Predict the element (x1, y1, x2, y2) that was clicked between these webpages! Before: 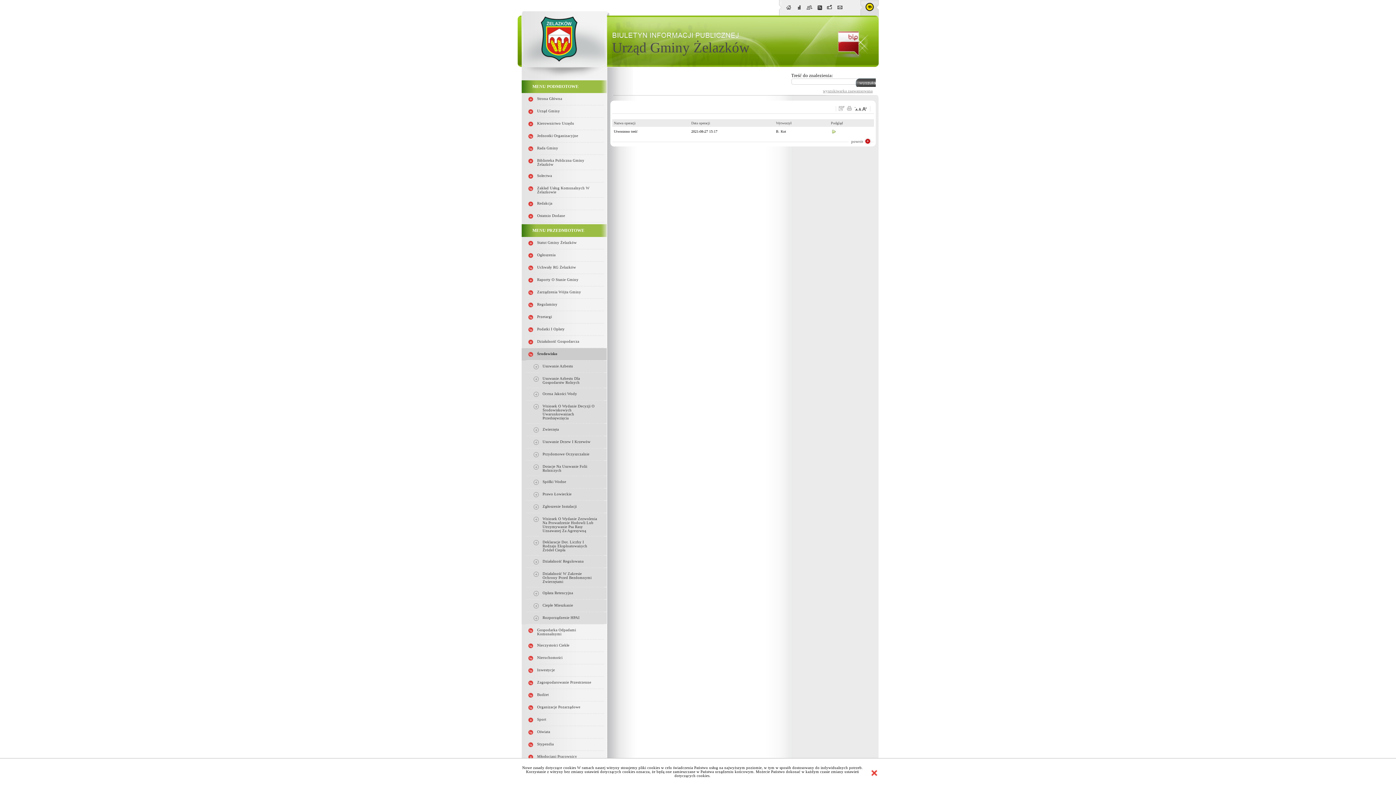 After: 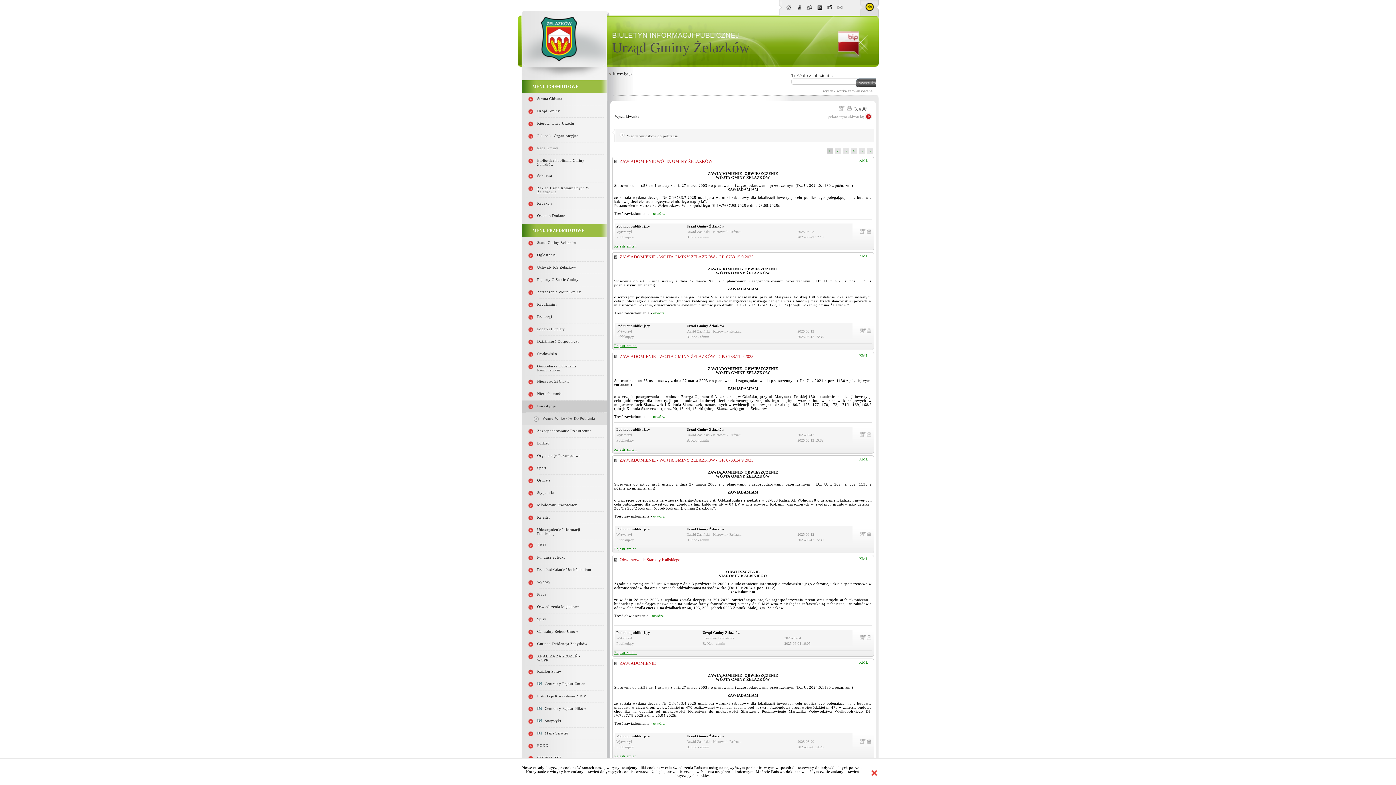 Action: label: Inwestycje bbox: (537, 668, 555, 672)